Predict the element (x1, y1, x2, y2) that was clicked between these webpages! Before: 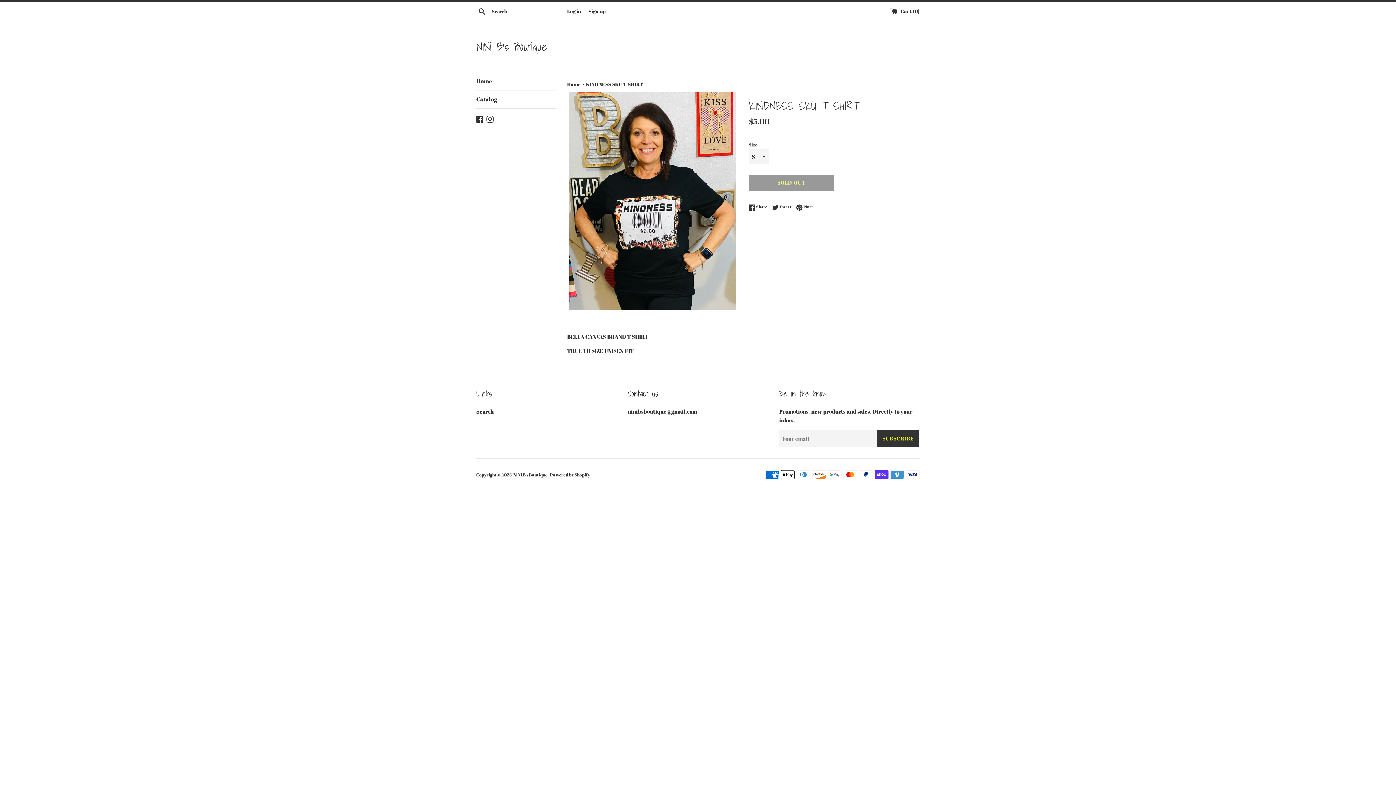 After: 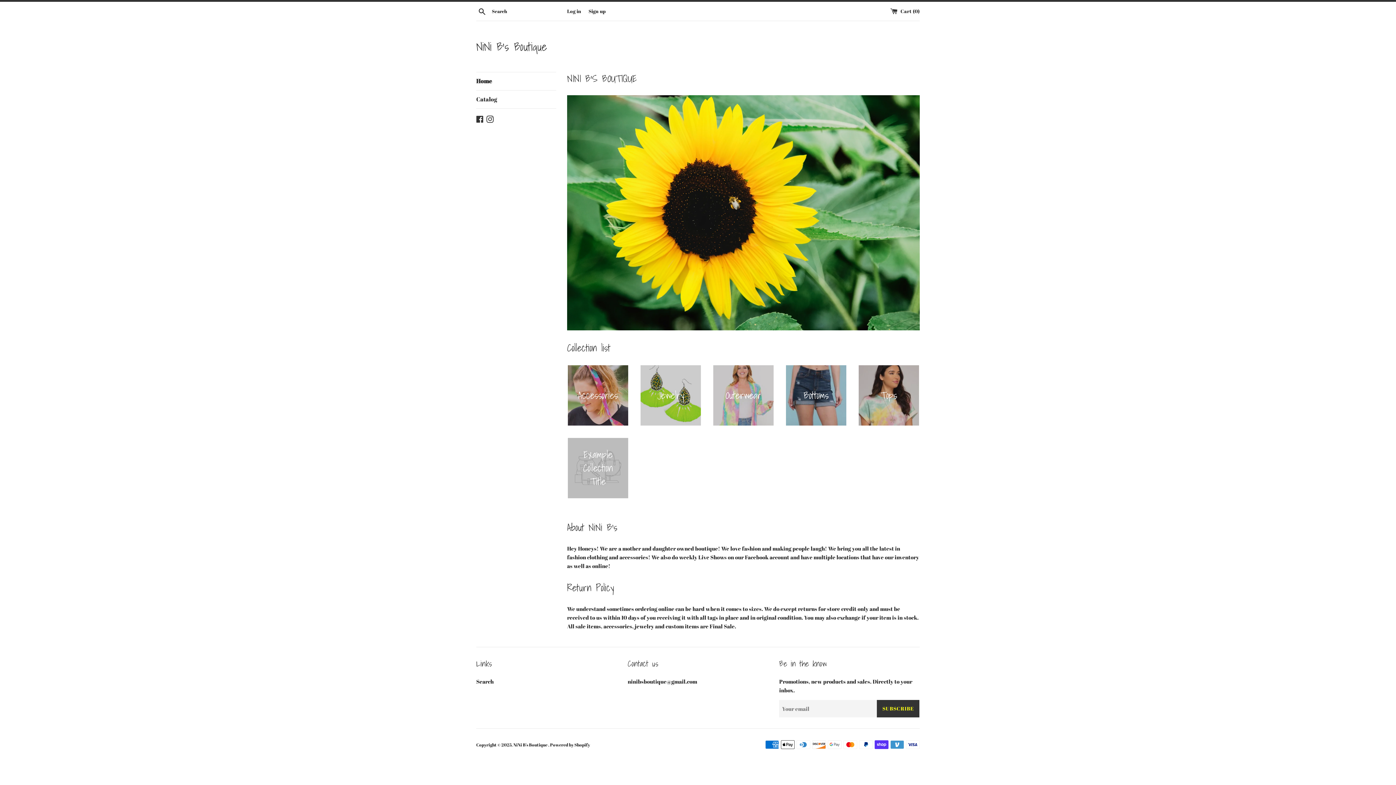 Action: bbox: (513, 471, 548, 477) label: NiNi B's Boutique 